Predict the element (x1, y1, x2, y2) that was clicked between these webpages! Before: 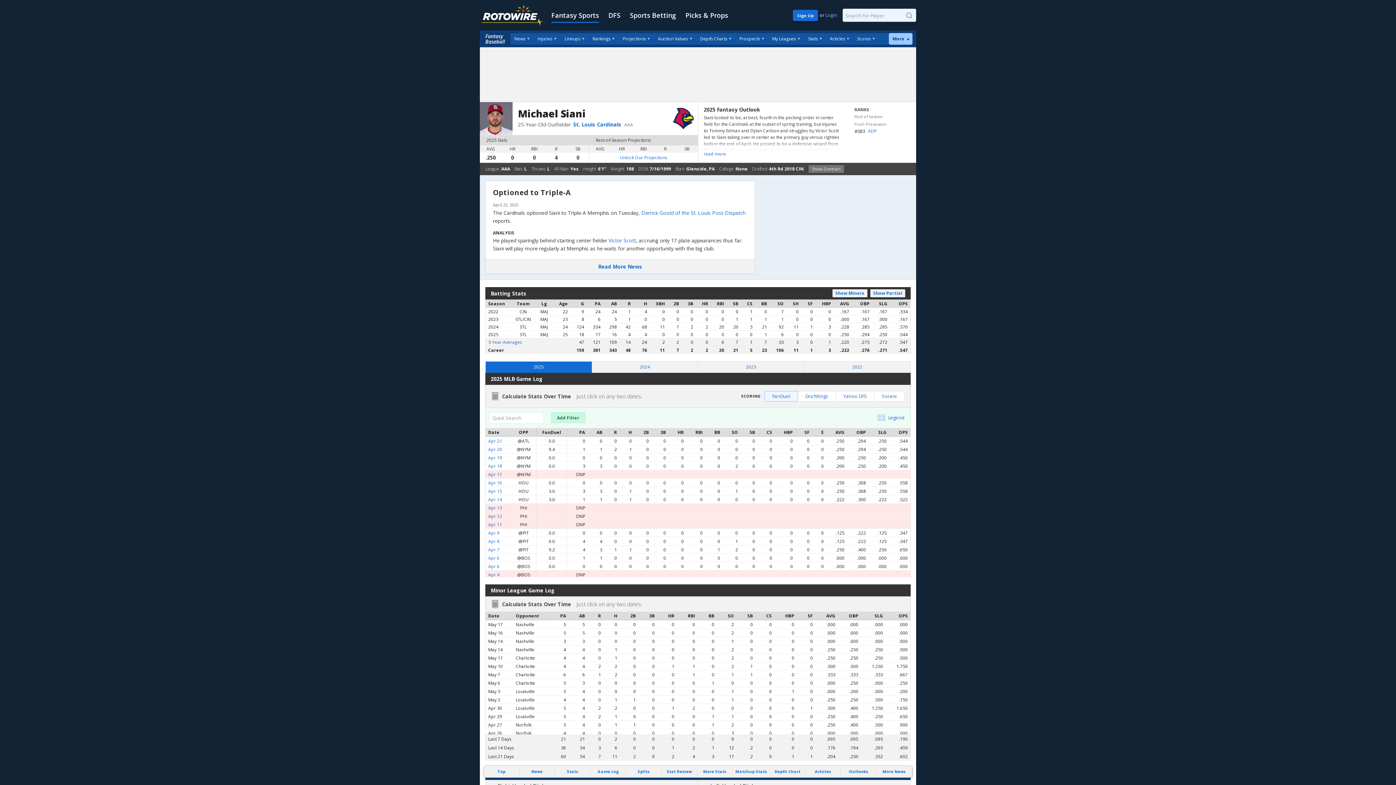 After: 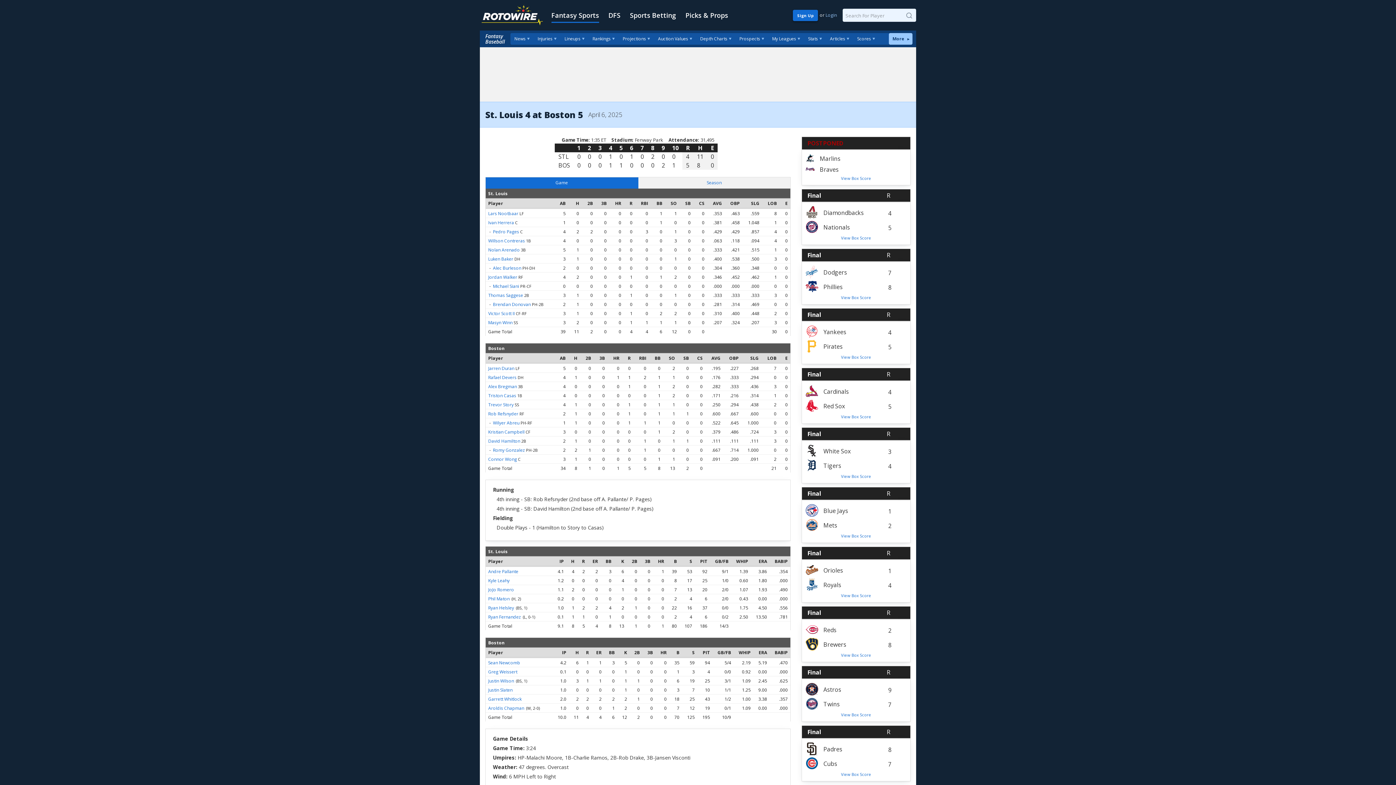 Action: bbox: (488, 564, 499, 570) label: Apr 6